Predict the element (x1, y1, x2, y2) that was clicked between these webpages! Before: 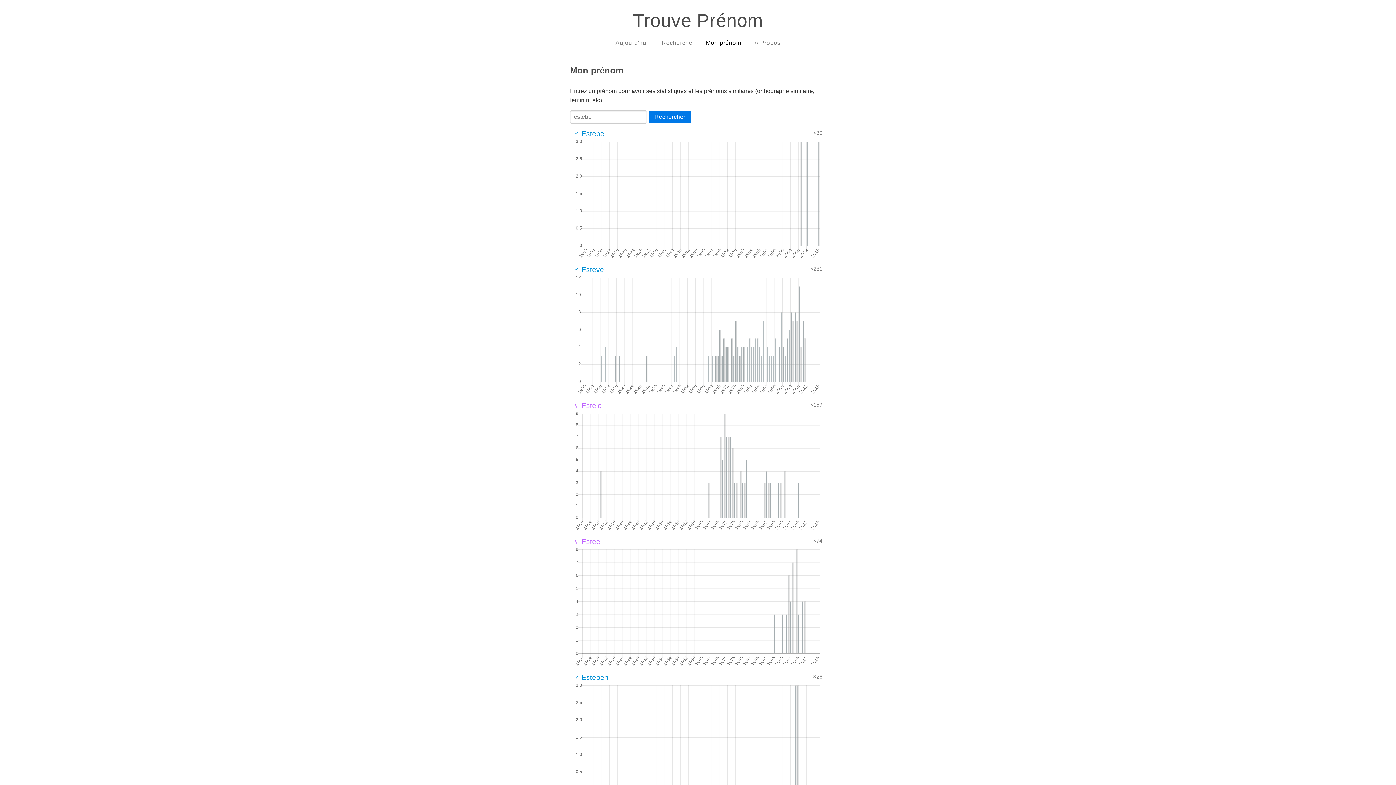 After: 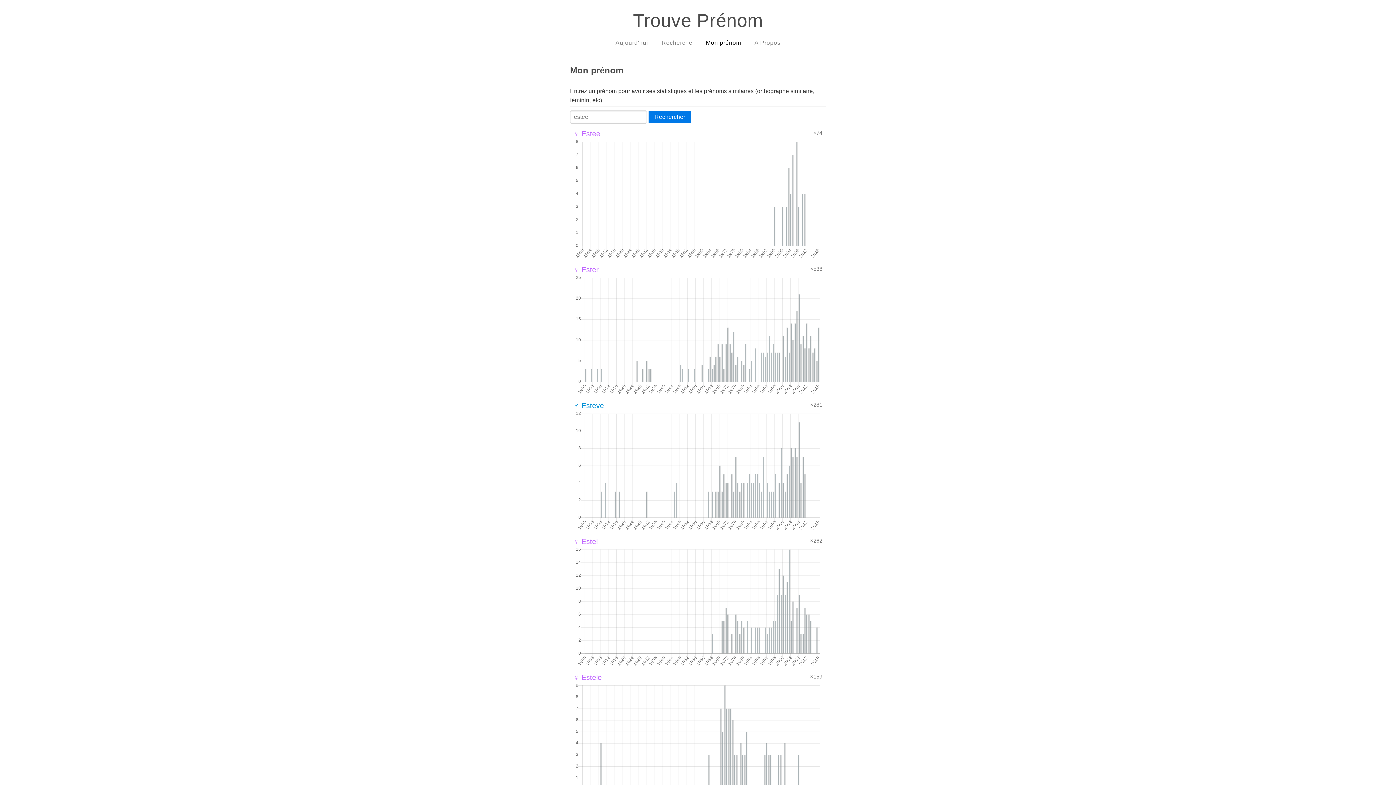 Action: label: ♀ Estee bbox: (573, 537, 600, 545)